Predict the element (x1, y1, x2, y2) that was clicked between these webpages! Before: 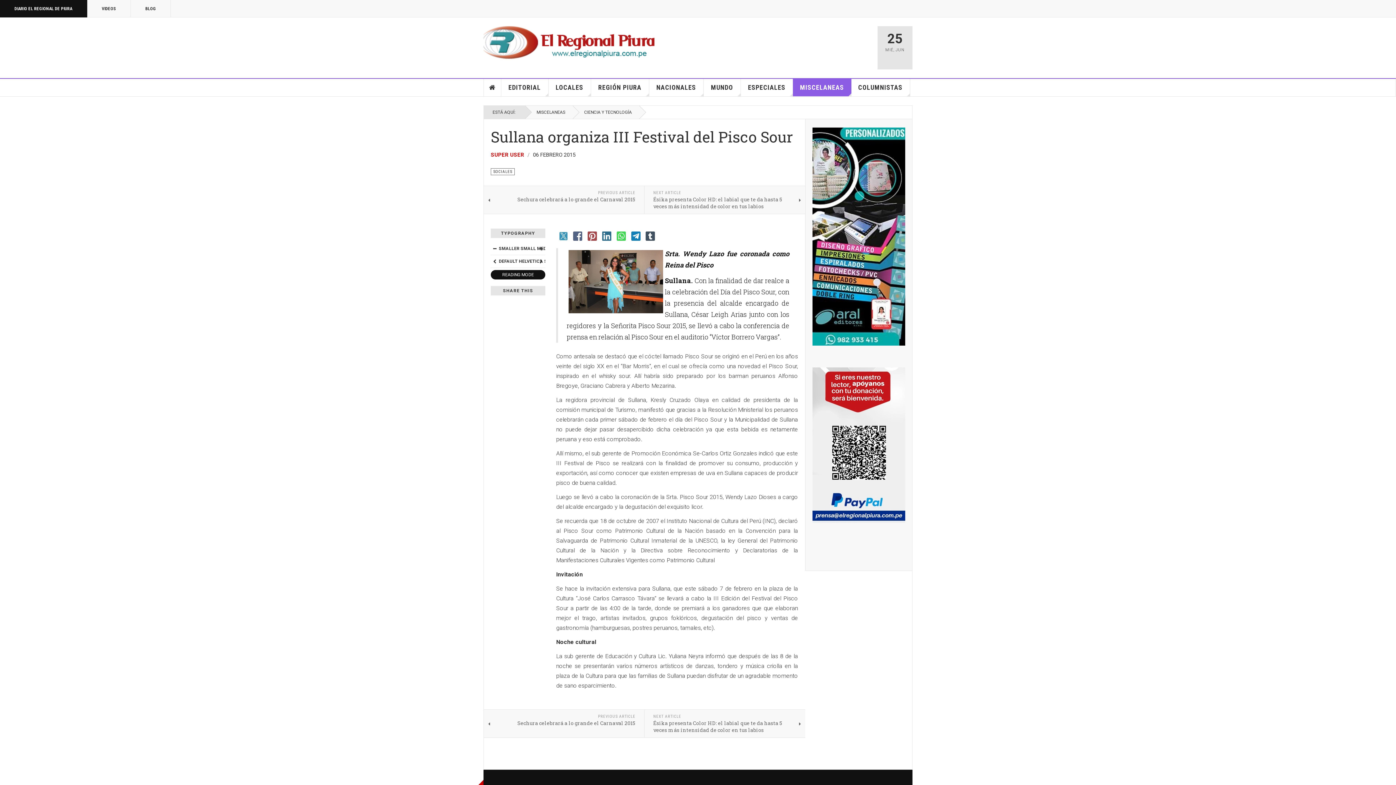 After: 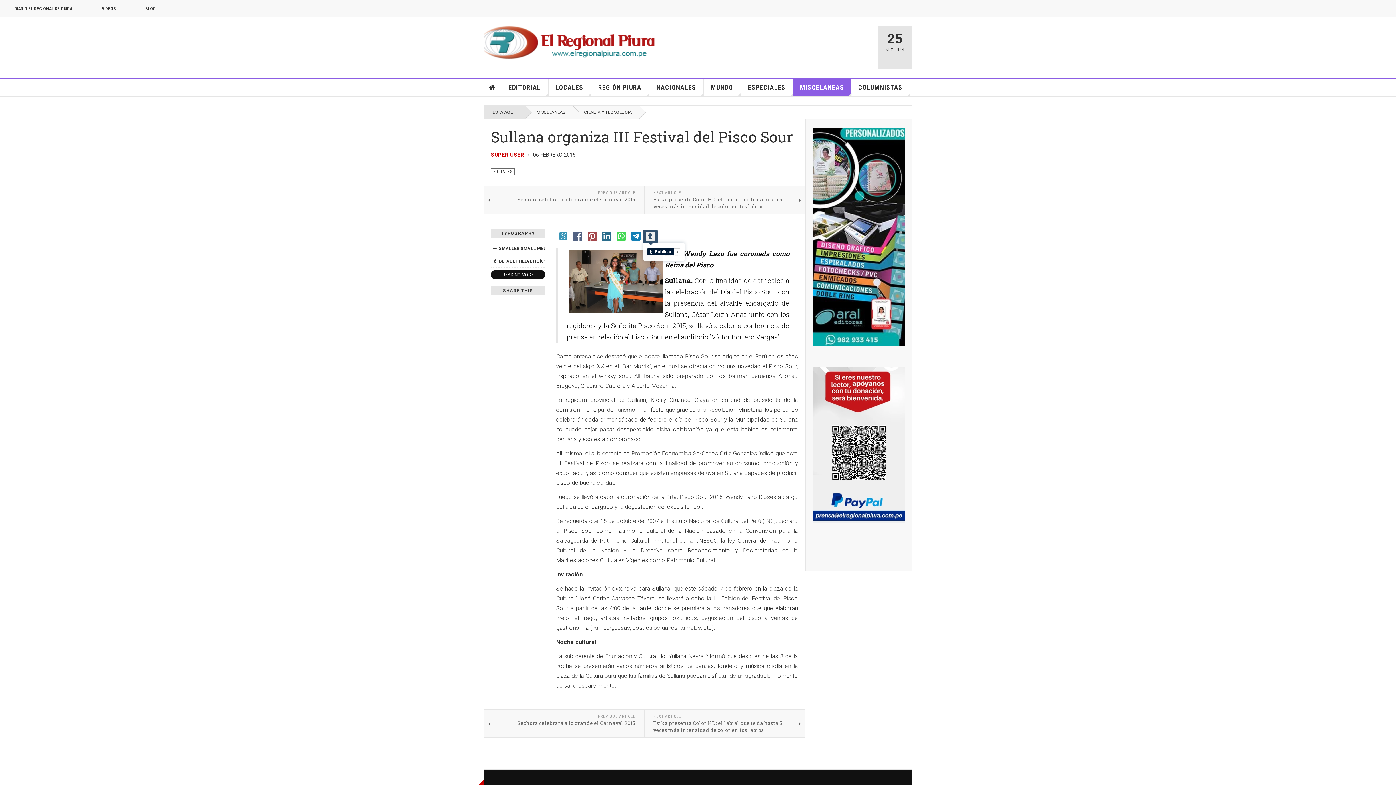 Action: bbox: (645, 232, 655, 241)